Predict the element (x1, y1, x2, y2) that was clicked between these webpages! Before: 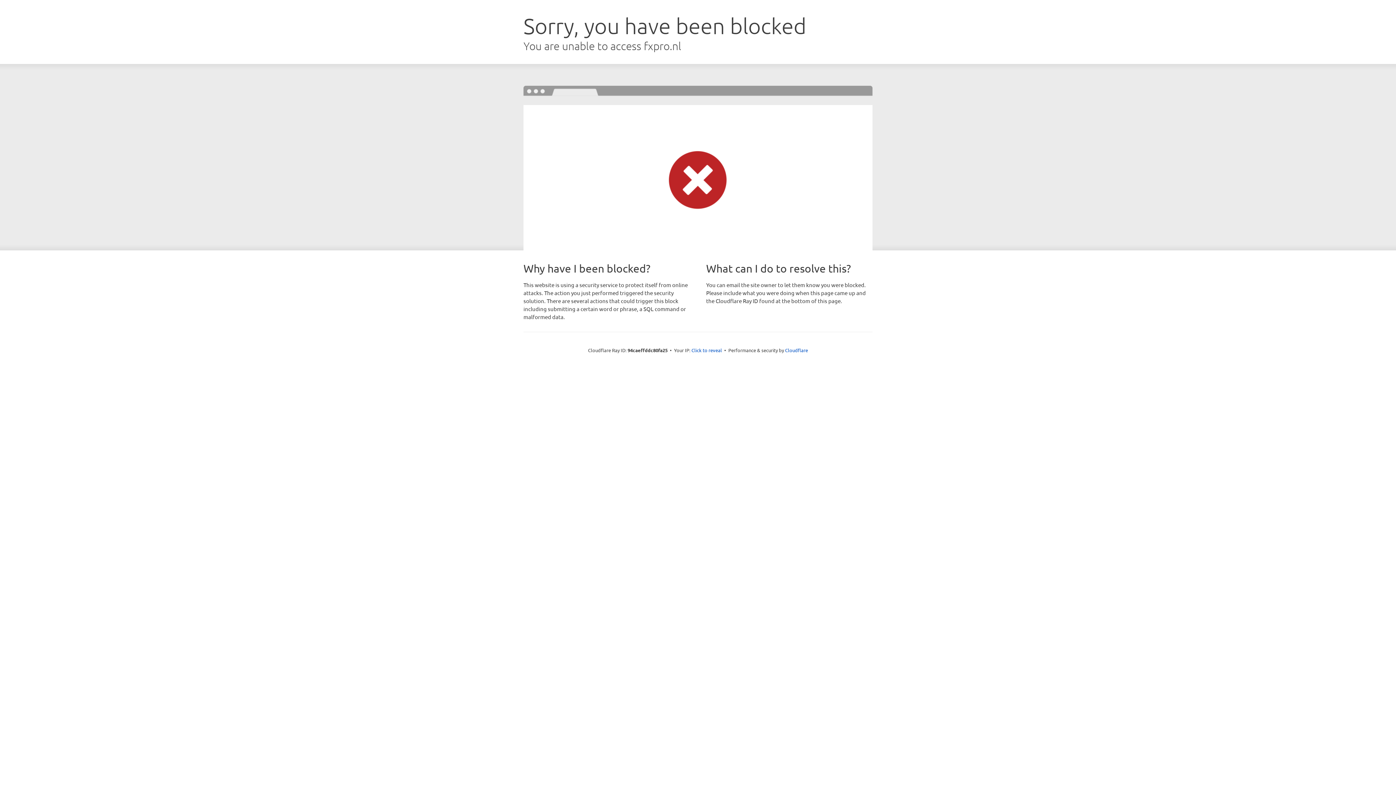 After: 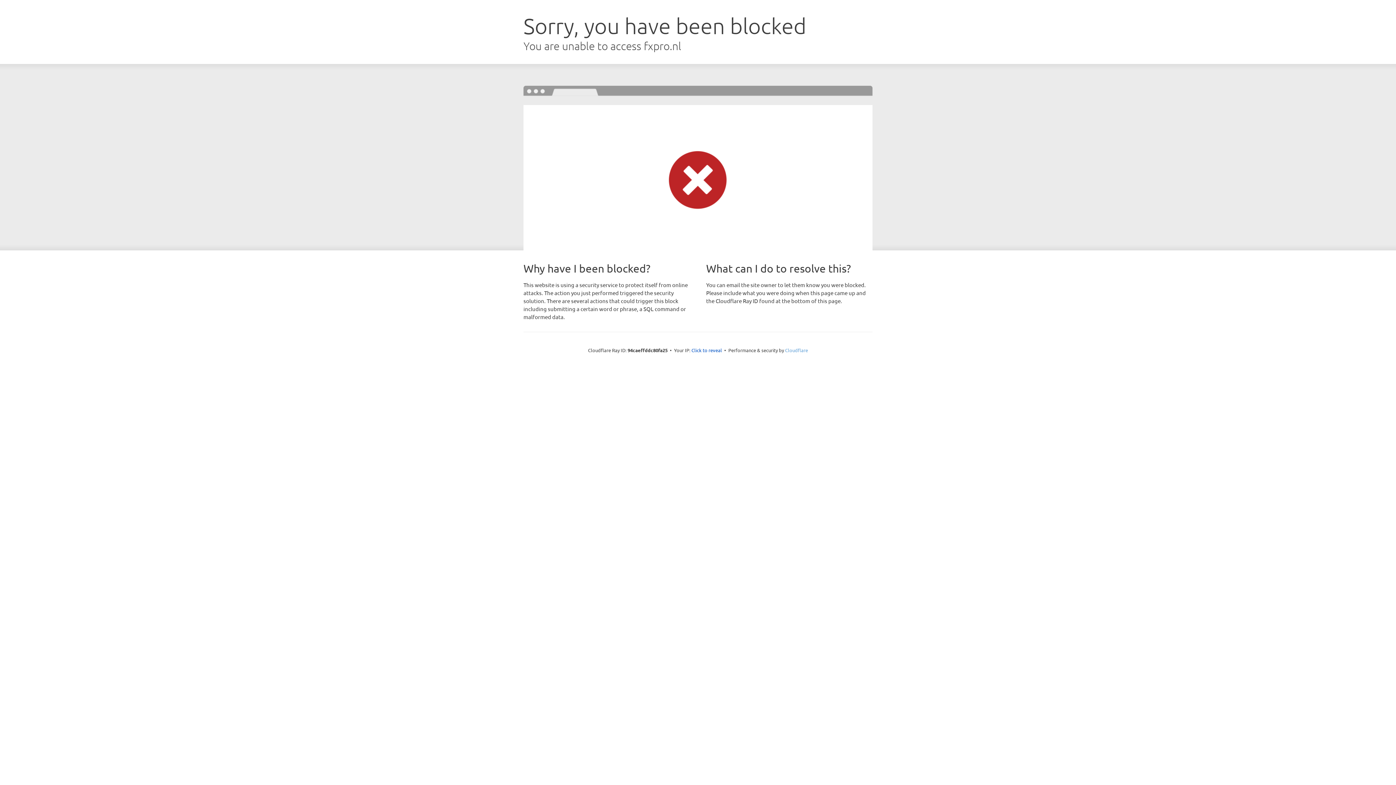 Action: bbox: (785, 347, 808, 353) label: Cloudflare